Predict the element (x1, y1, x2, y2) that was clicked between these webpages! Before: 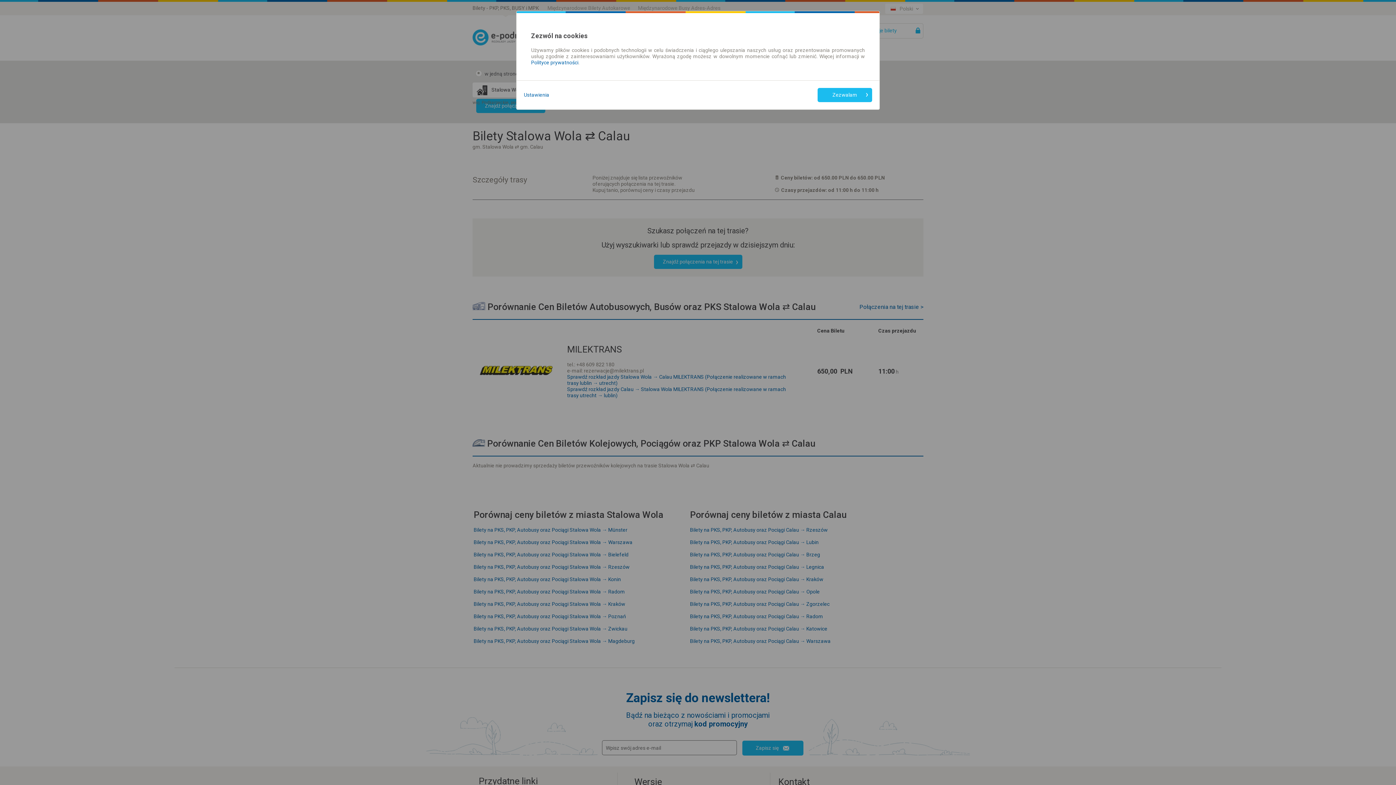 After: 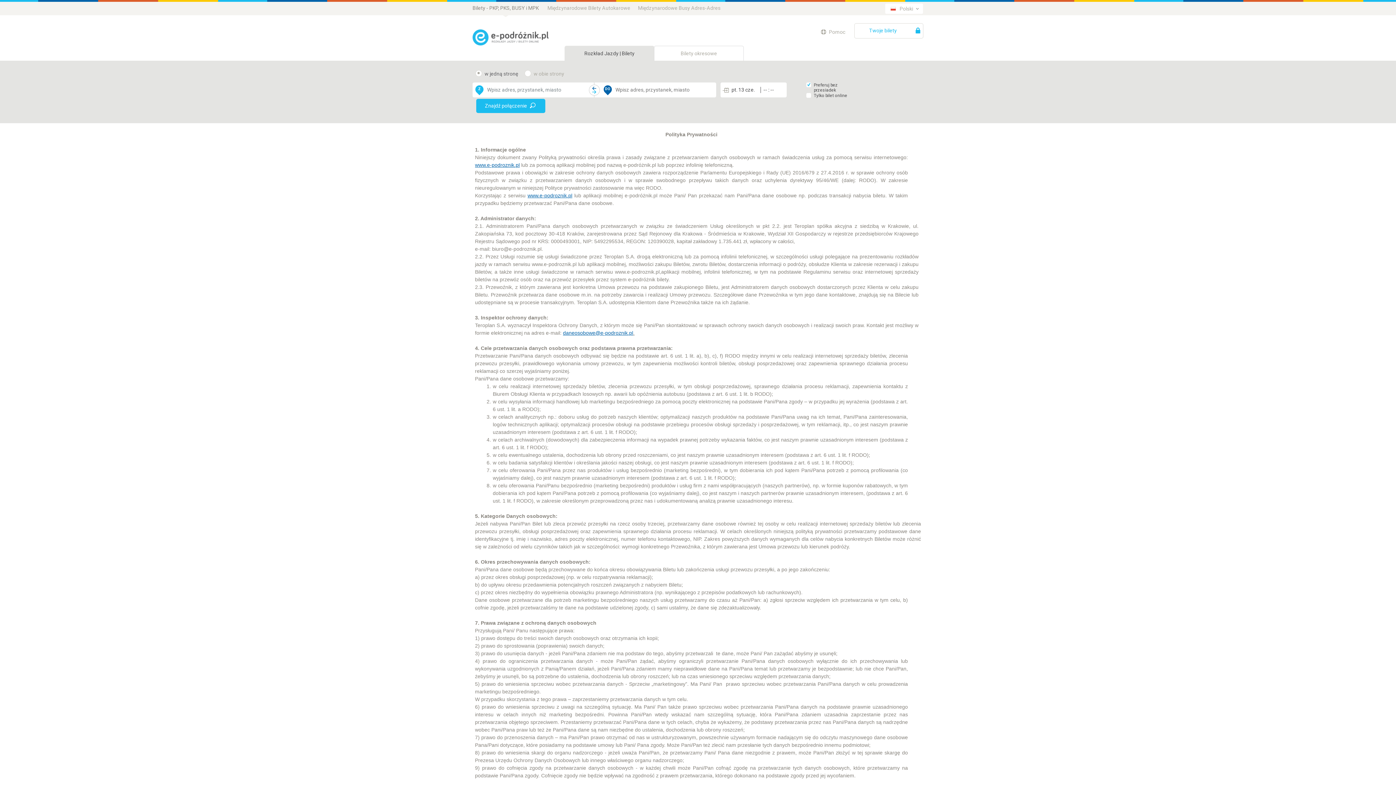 Action: bbox: (531, 59, 578, 65) label: Polityce prywatności